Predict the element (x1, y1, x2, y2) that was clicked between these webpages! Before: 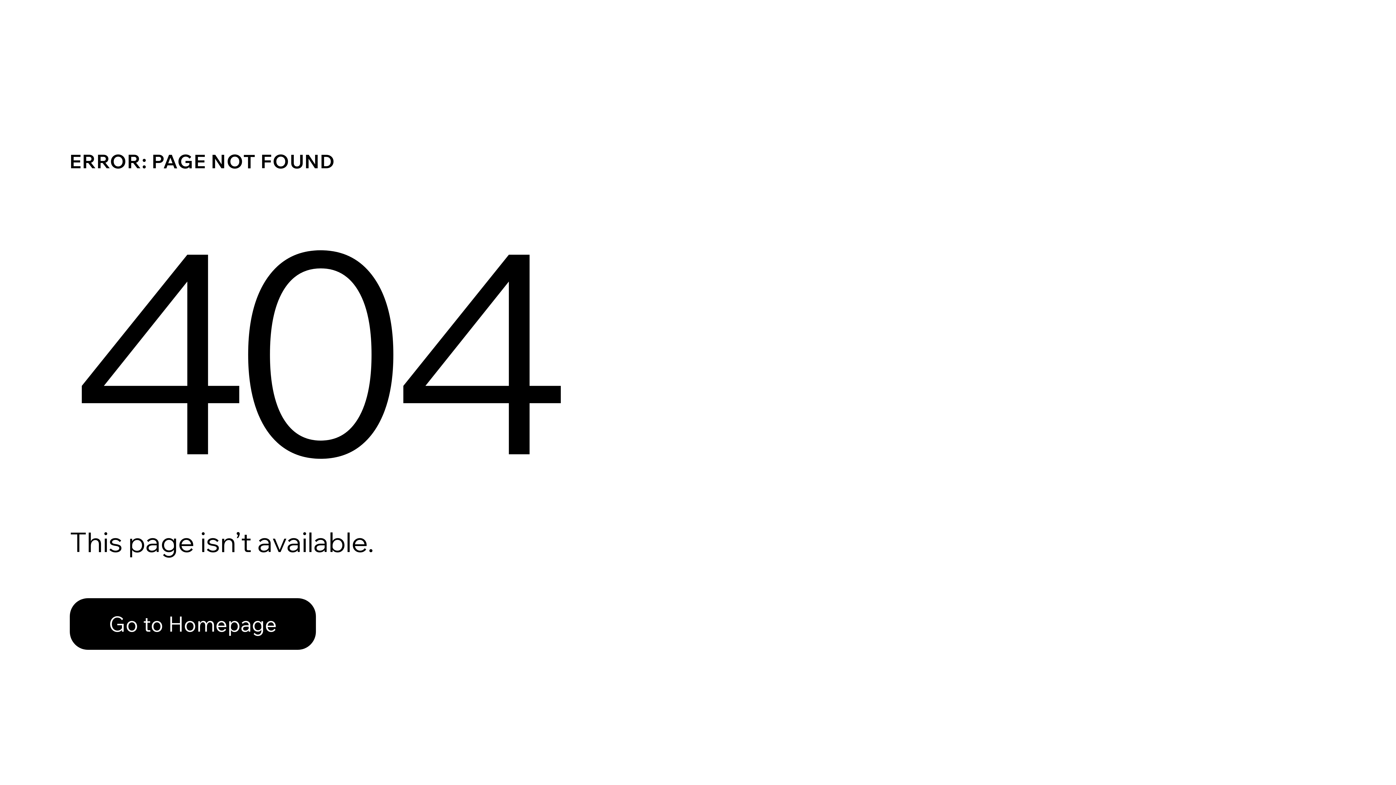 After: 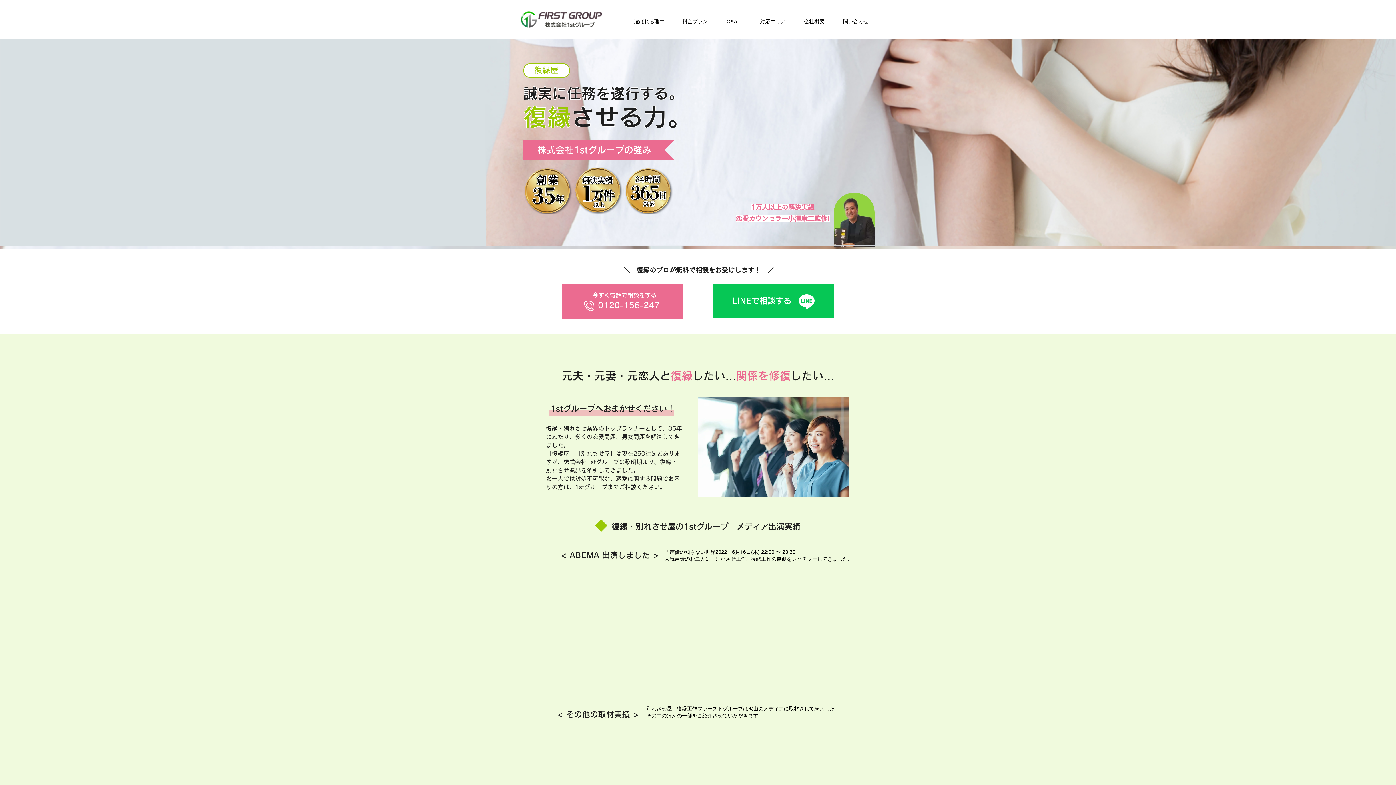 Action: label: Go to Homepage bbox: (69, 598, 316, 650)